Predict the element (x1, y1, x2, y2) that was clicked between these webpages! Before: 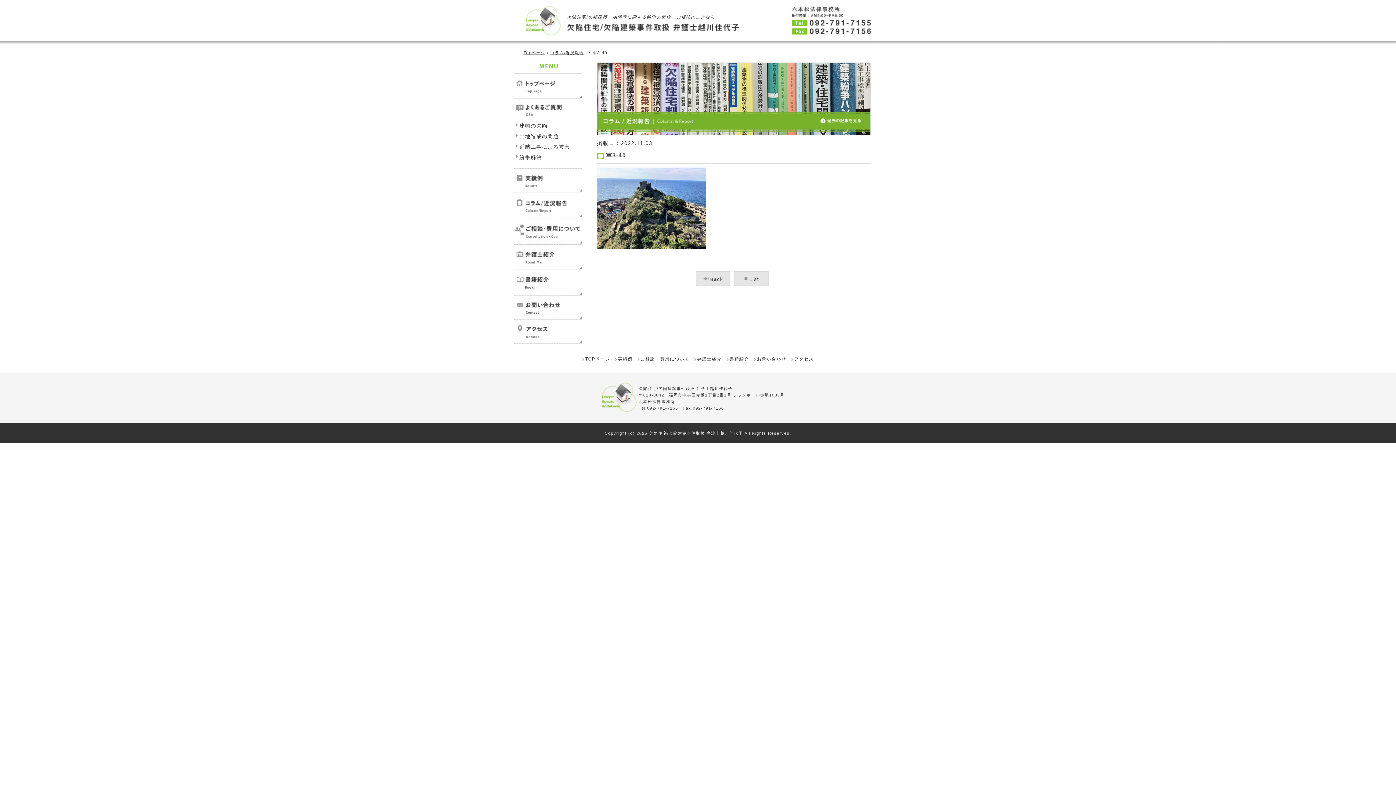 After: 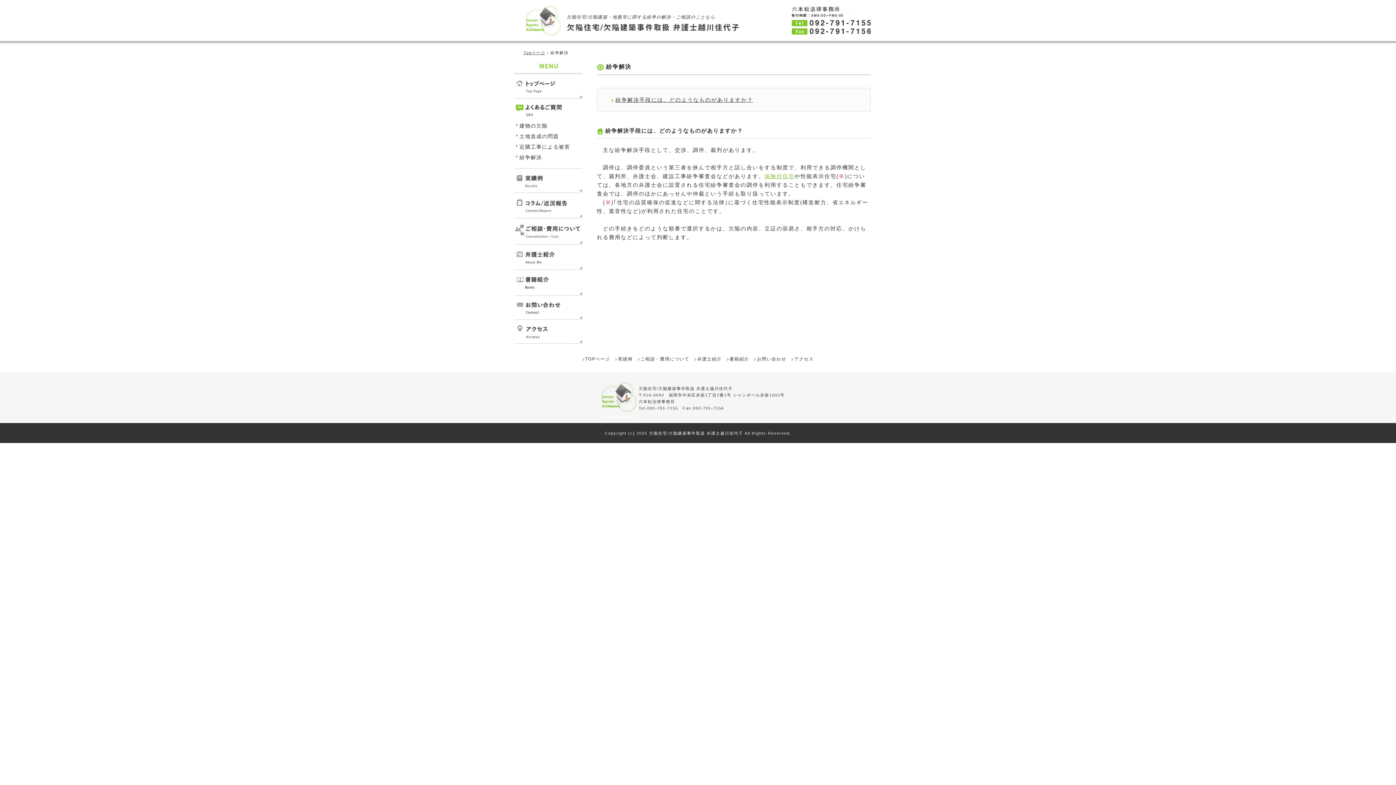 Action: bbox: (519, 154, 542, 160) label: 紛争解決